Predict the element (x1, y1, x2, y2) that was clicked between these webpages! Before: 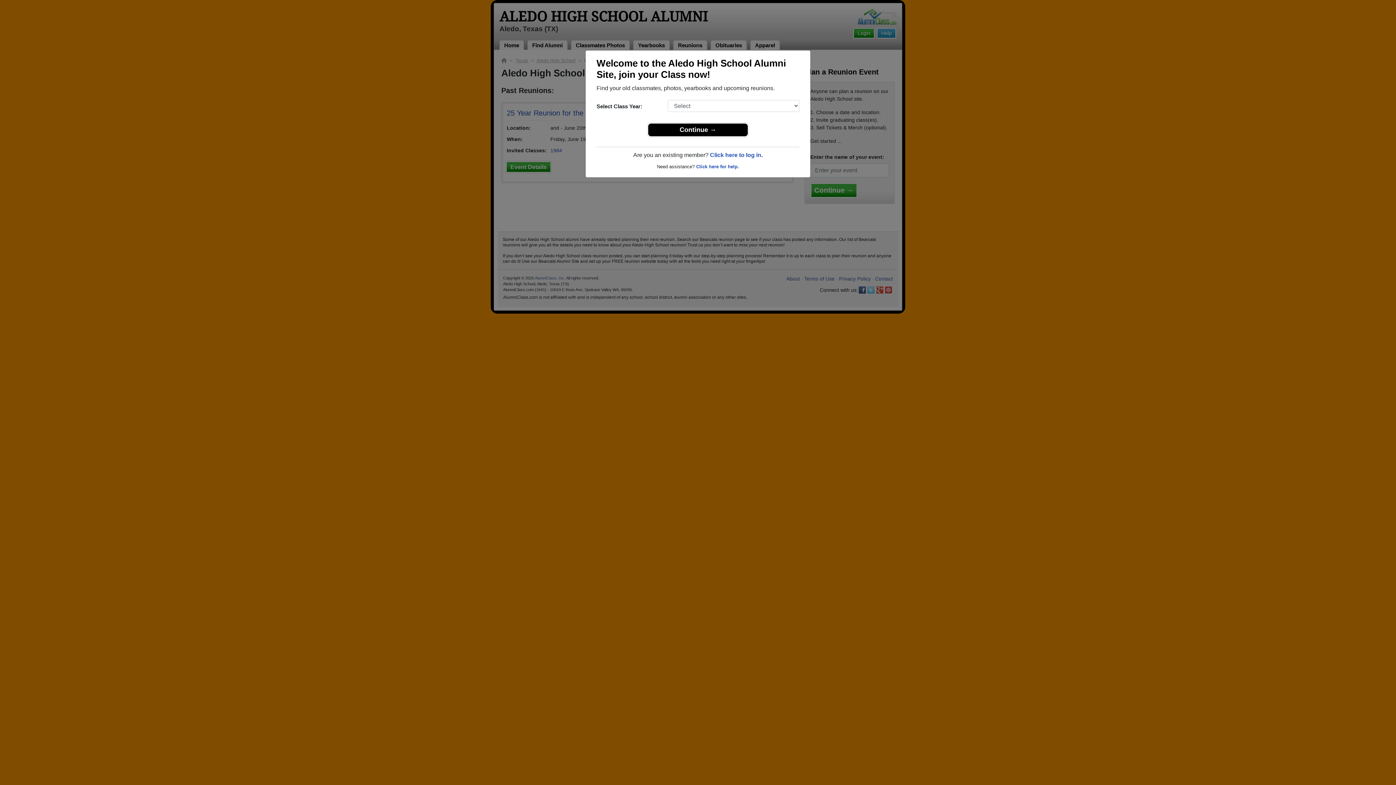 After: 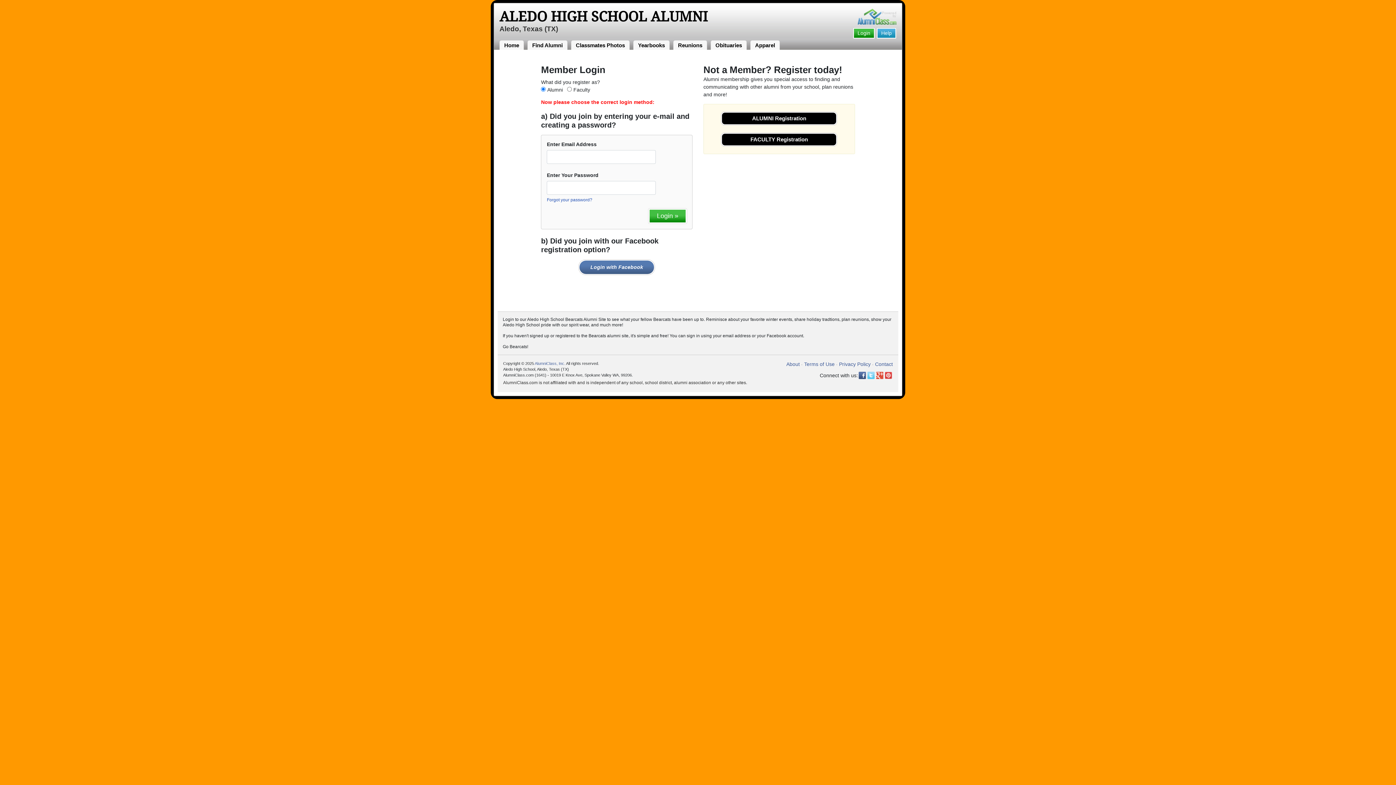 Action: bbox: (710, 152, 762, 158) label: Click here to log in.